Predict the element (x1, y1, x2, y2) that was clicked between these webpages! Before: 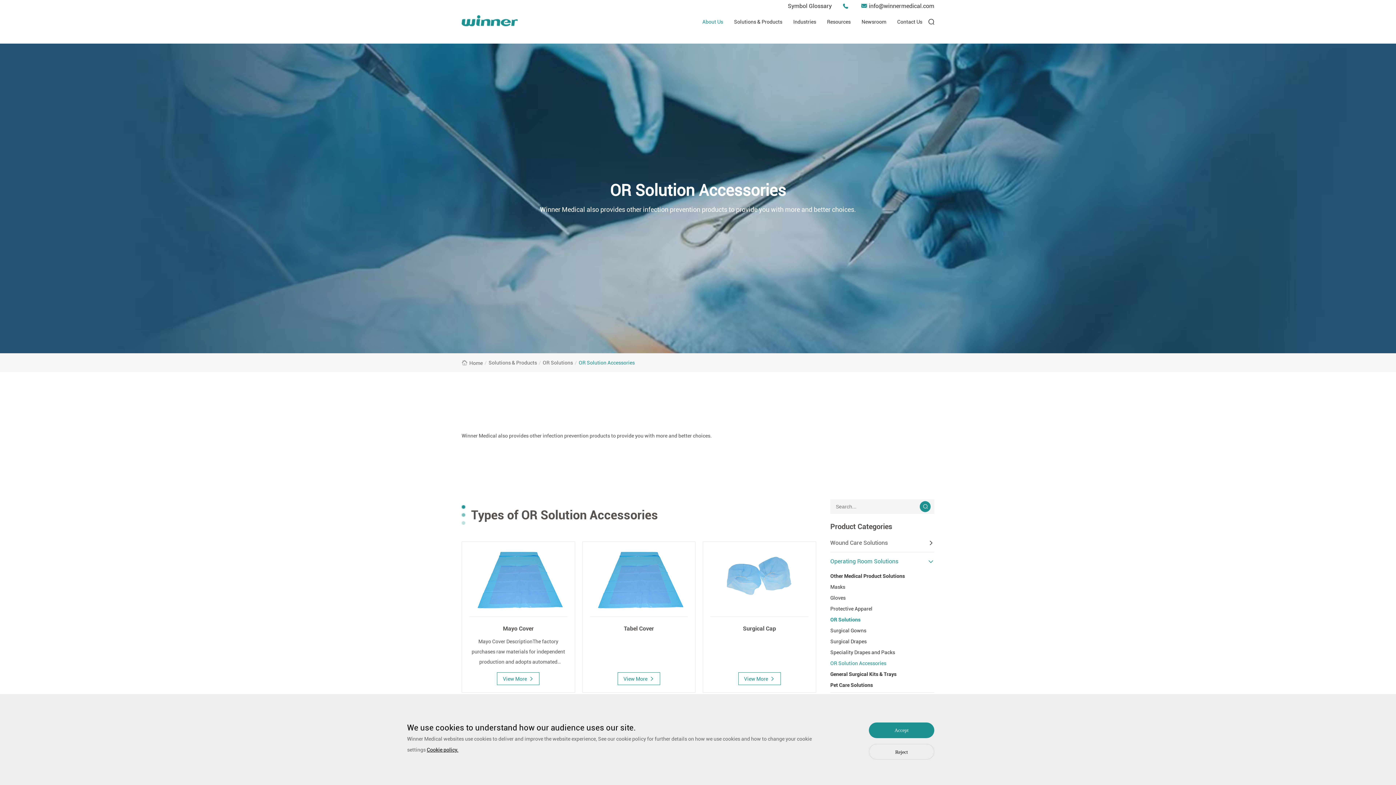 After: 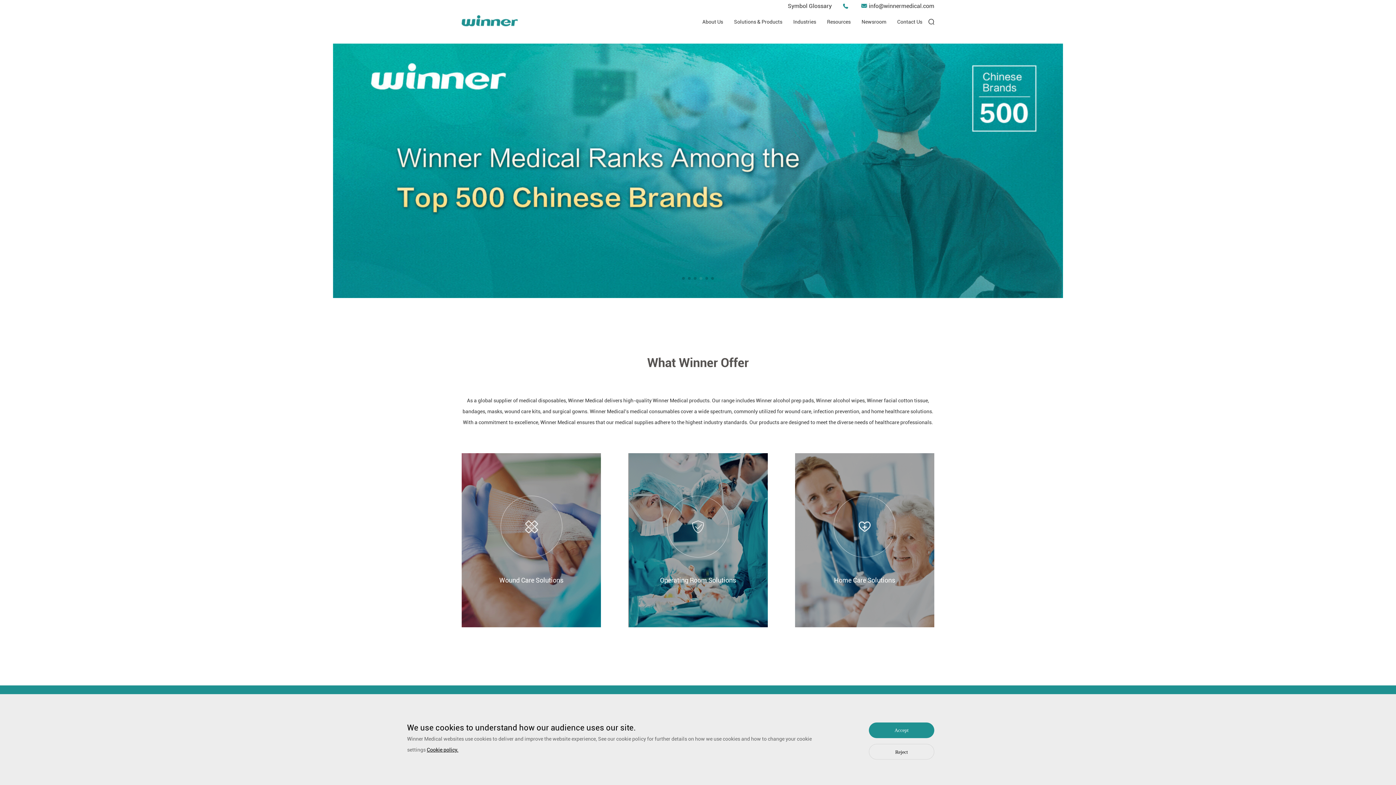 Action: bbox: (461, 15, 517, 28)